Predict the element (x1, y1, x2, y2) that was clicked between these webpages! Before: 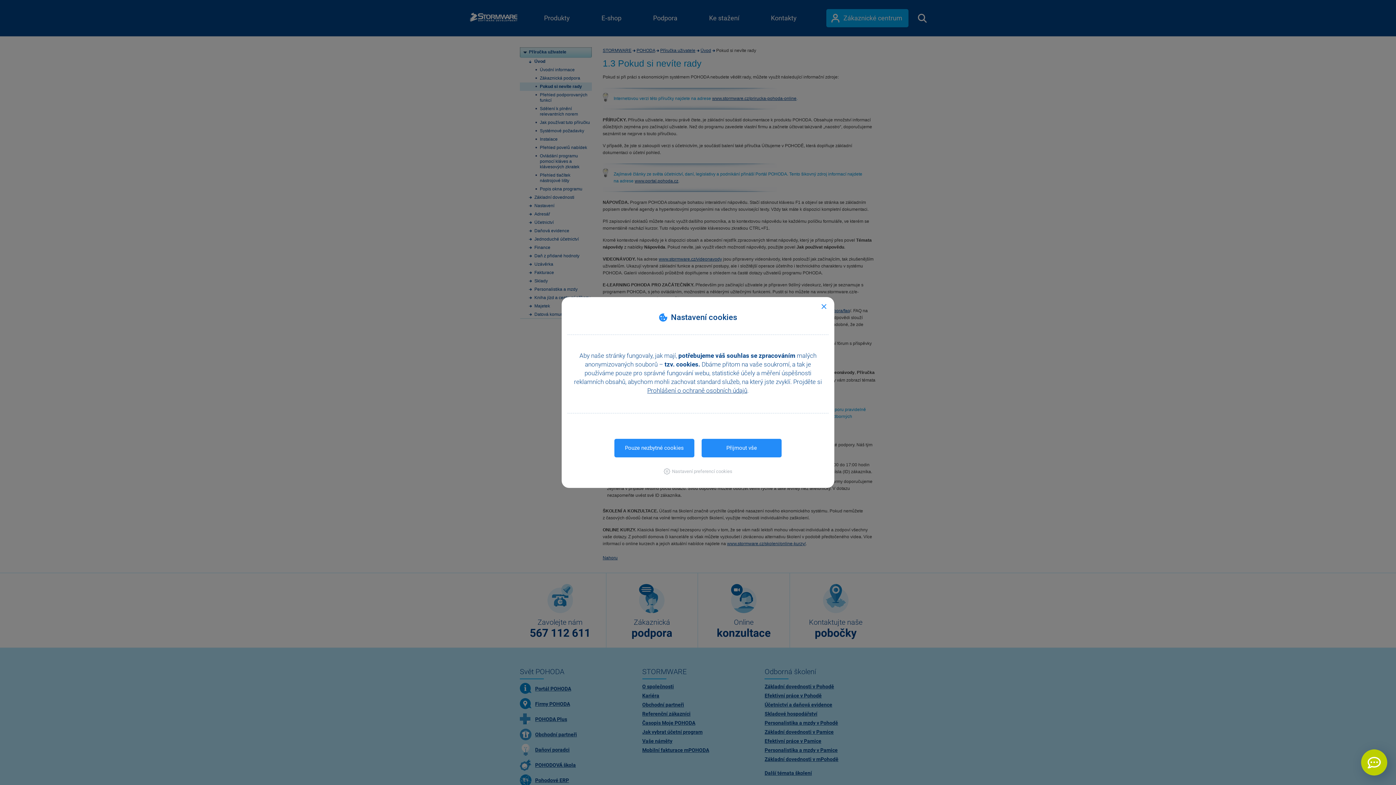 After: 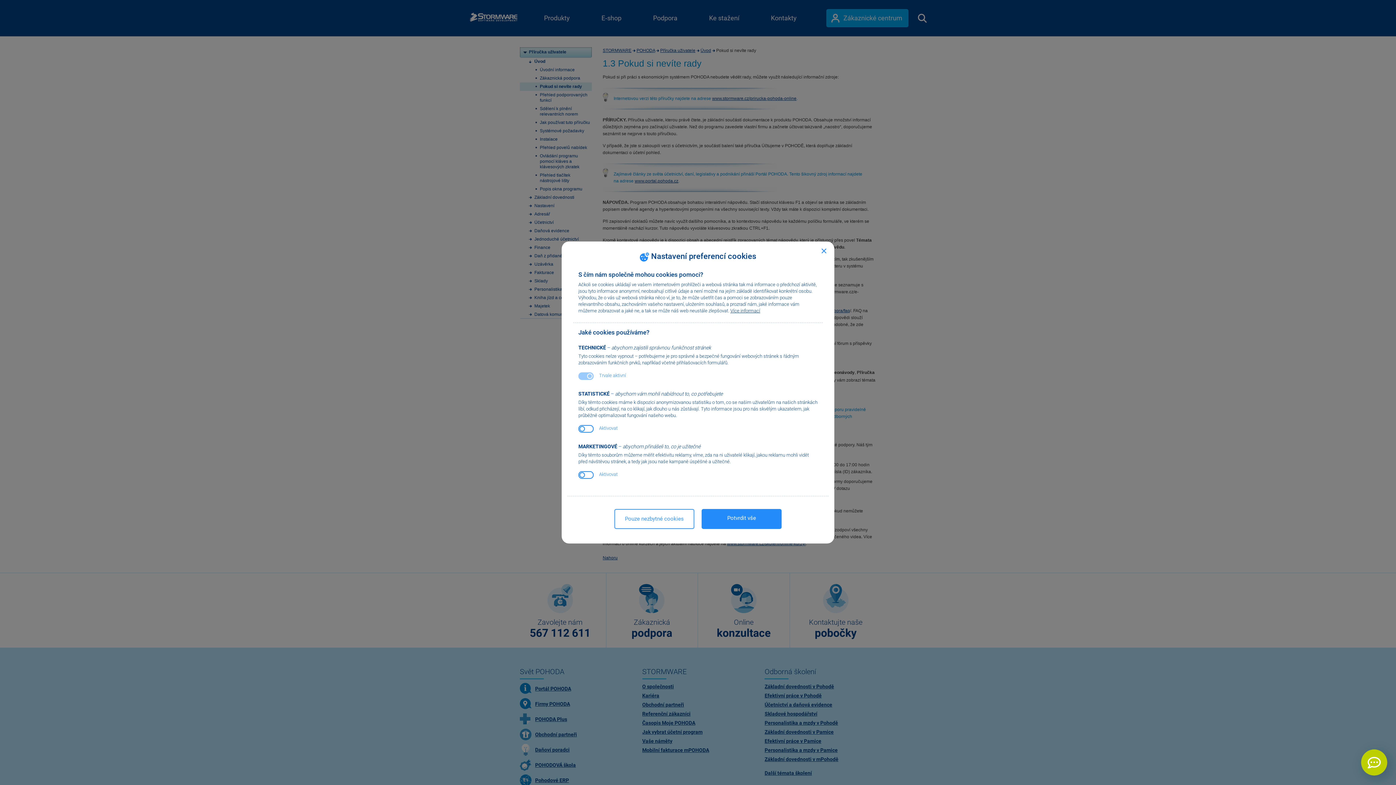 Action: bbox: (663, 468, 732, 474) label: Nastavení preferencí cookies